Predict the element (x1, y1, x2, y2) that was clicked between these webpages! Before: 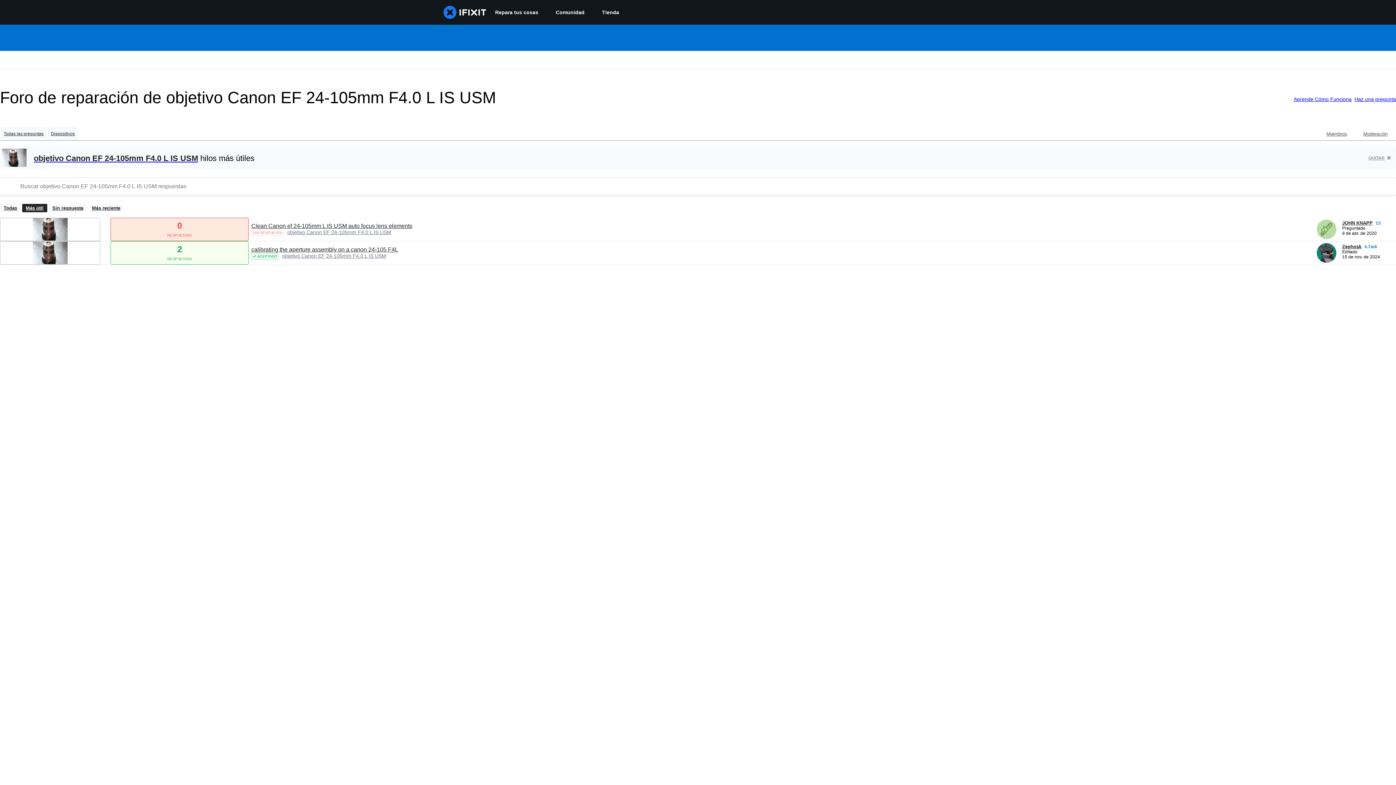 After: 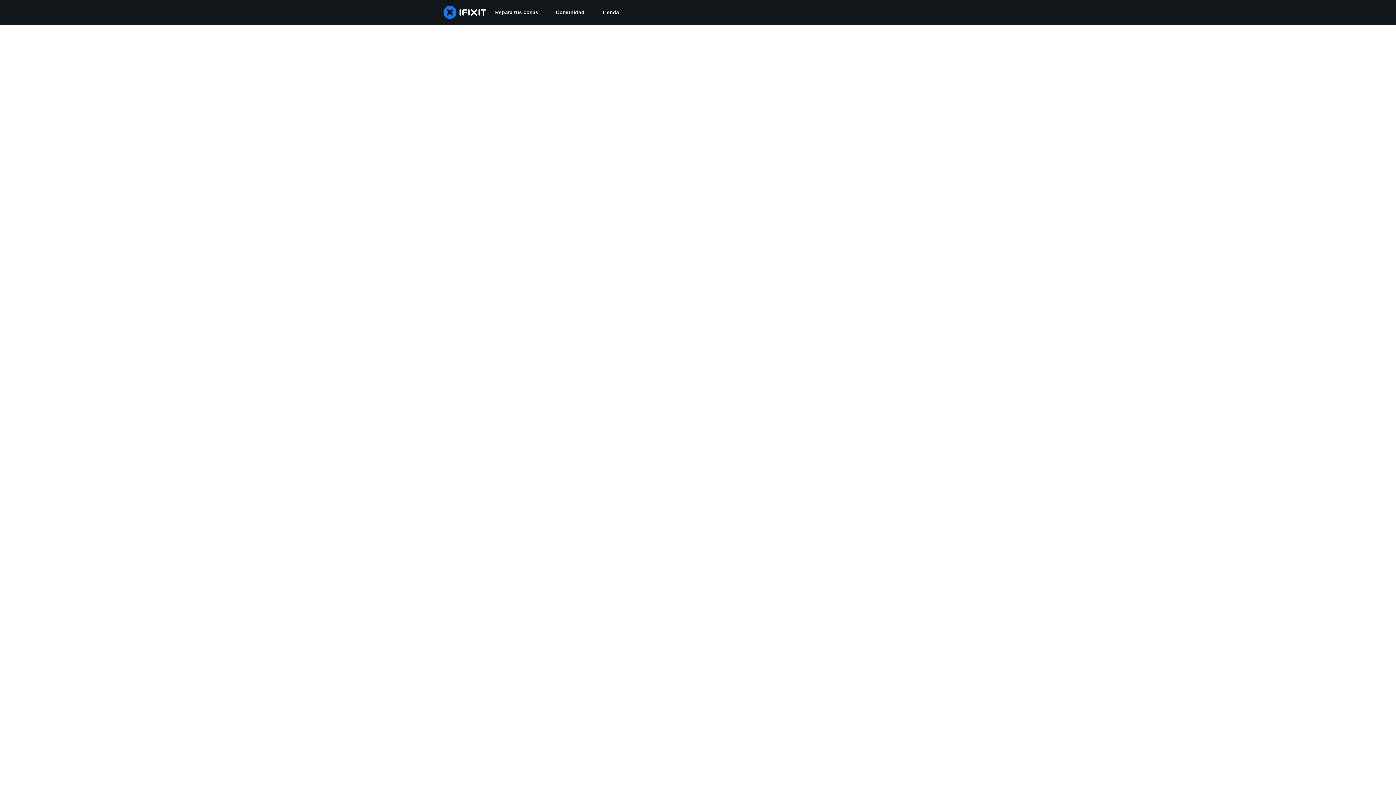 Action: label: Zephosk ___('profile') bbox: (1317, 257, 1336, 264)